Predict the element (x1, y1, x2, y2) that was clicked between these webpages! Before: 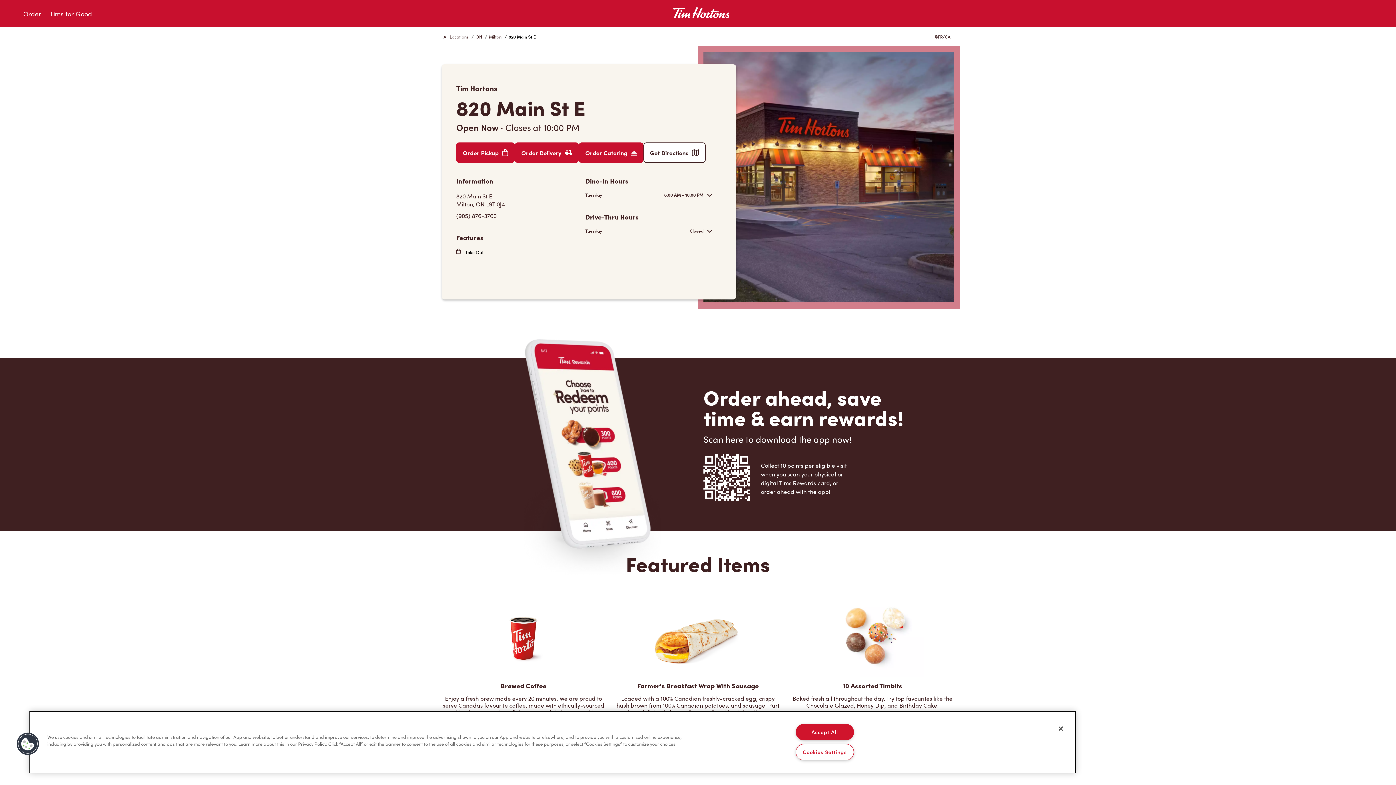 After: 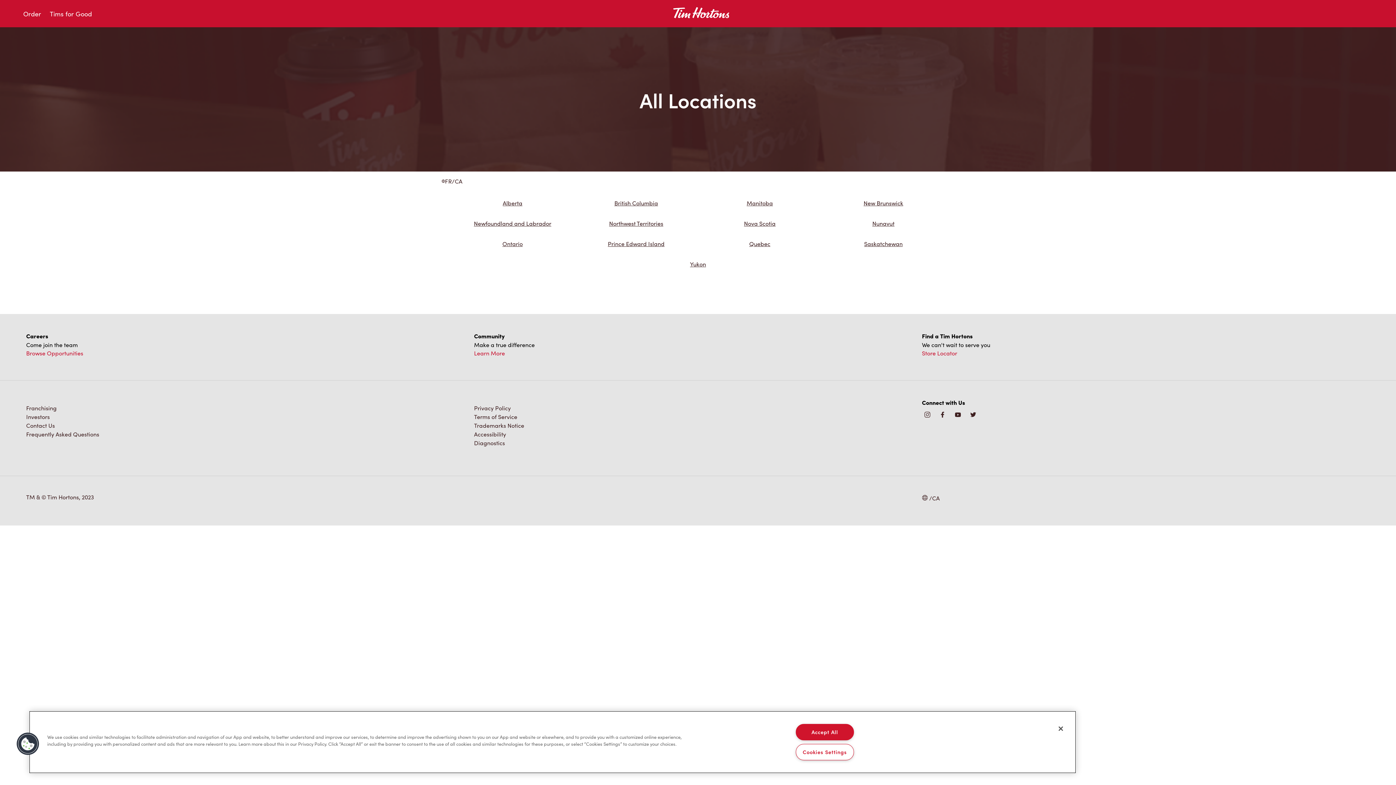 Action: bbox: (443, 27, 470, 46) label: All Locations